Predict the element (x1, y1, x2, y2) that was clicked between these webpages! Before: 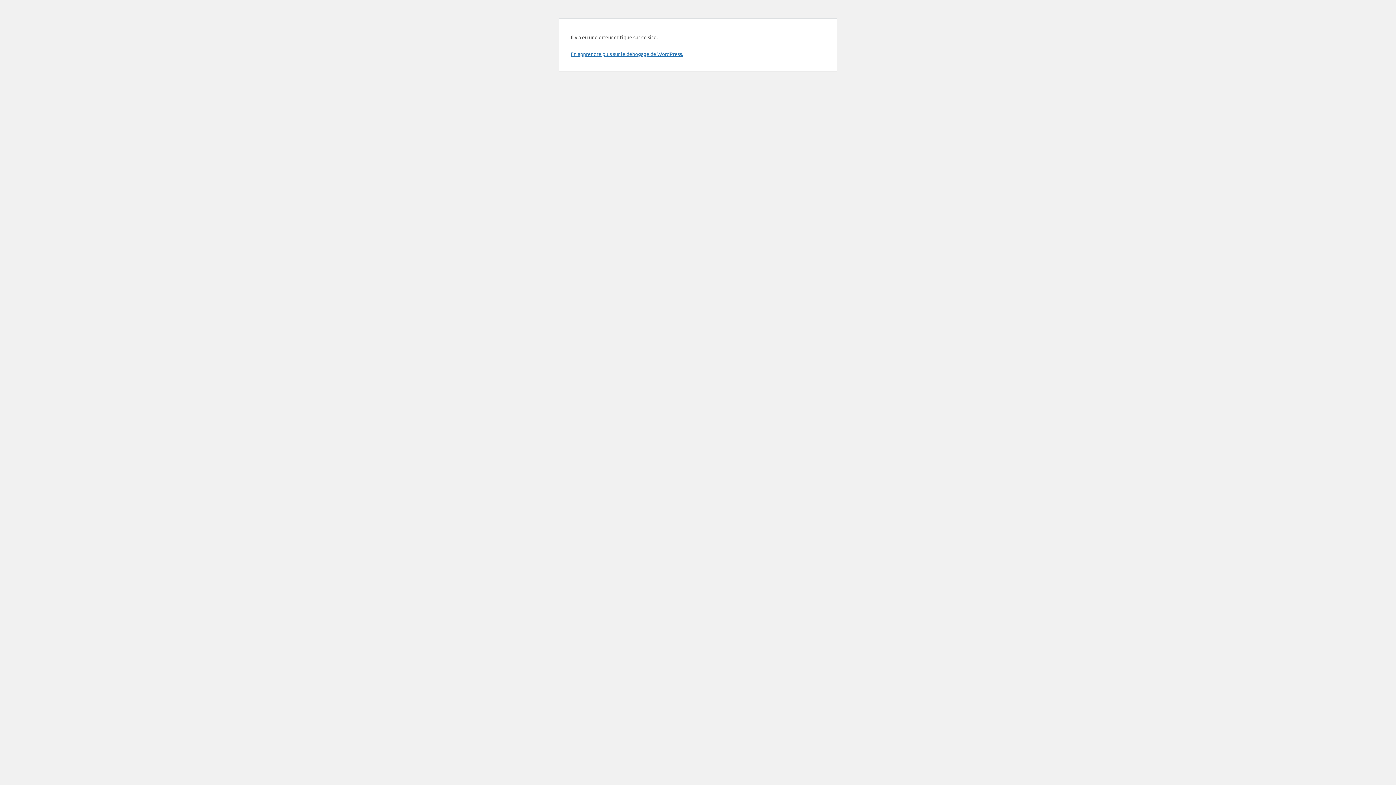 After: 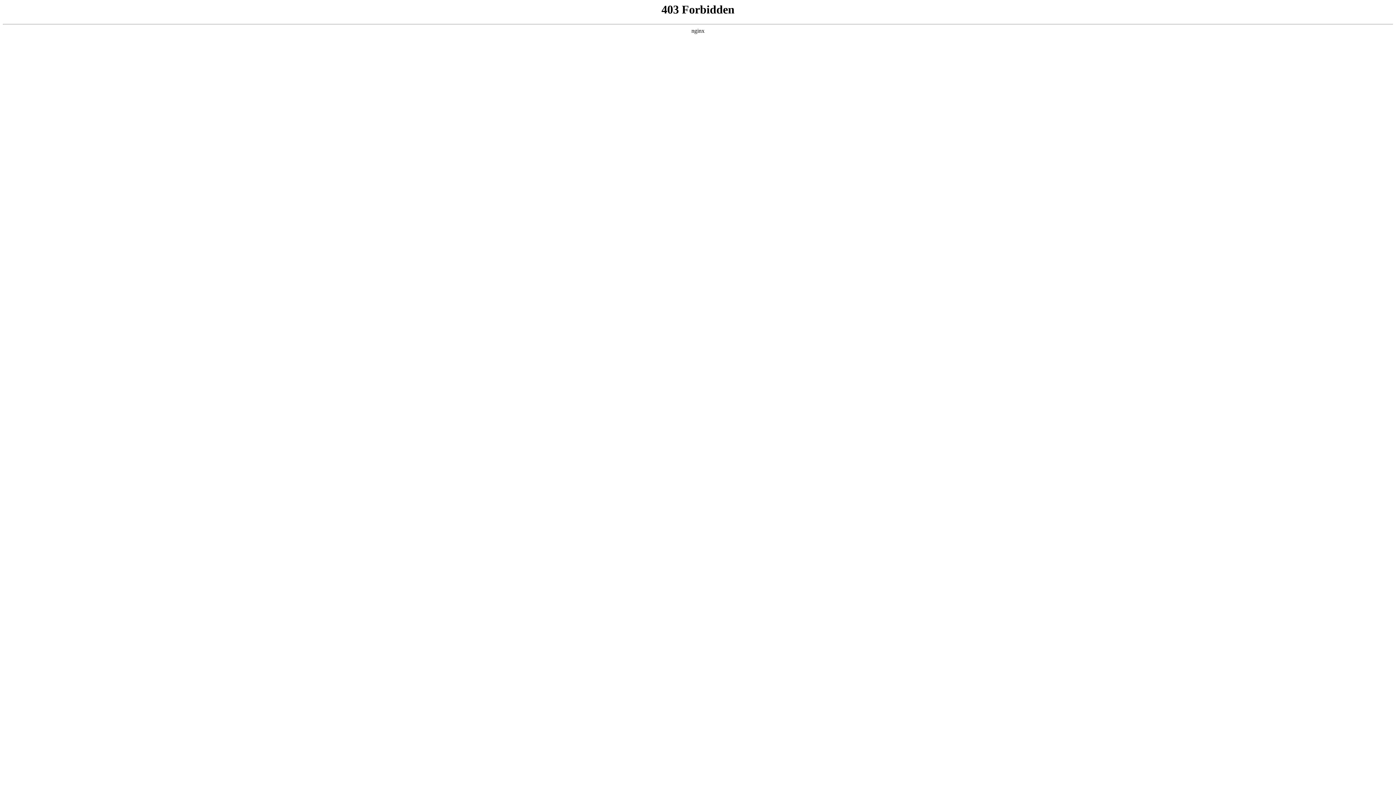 Action: label: En apprendre plus sur le débogage de WordPress. bbox: (570, 50, 683, 57)